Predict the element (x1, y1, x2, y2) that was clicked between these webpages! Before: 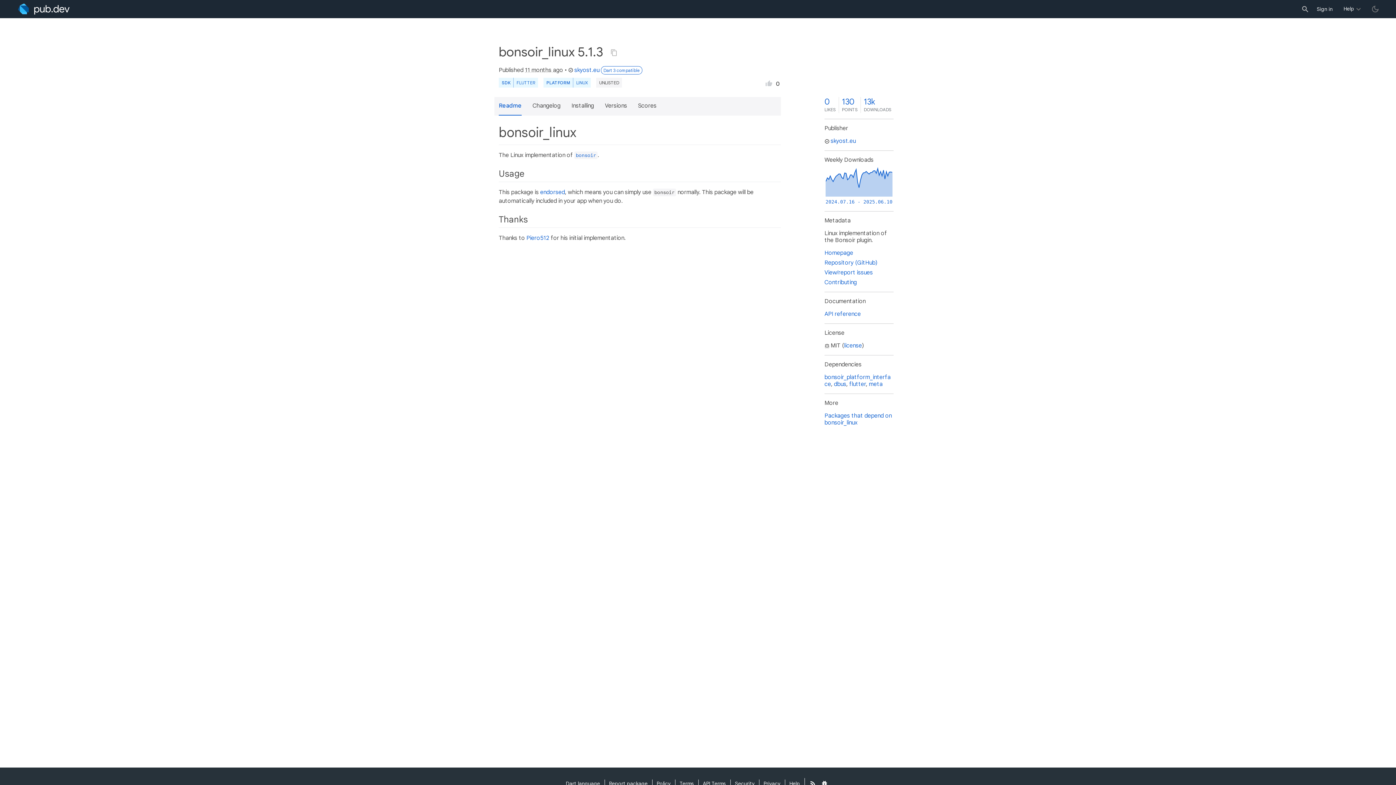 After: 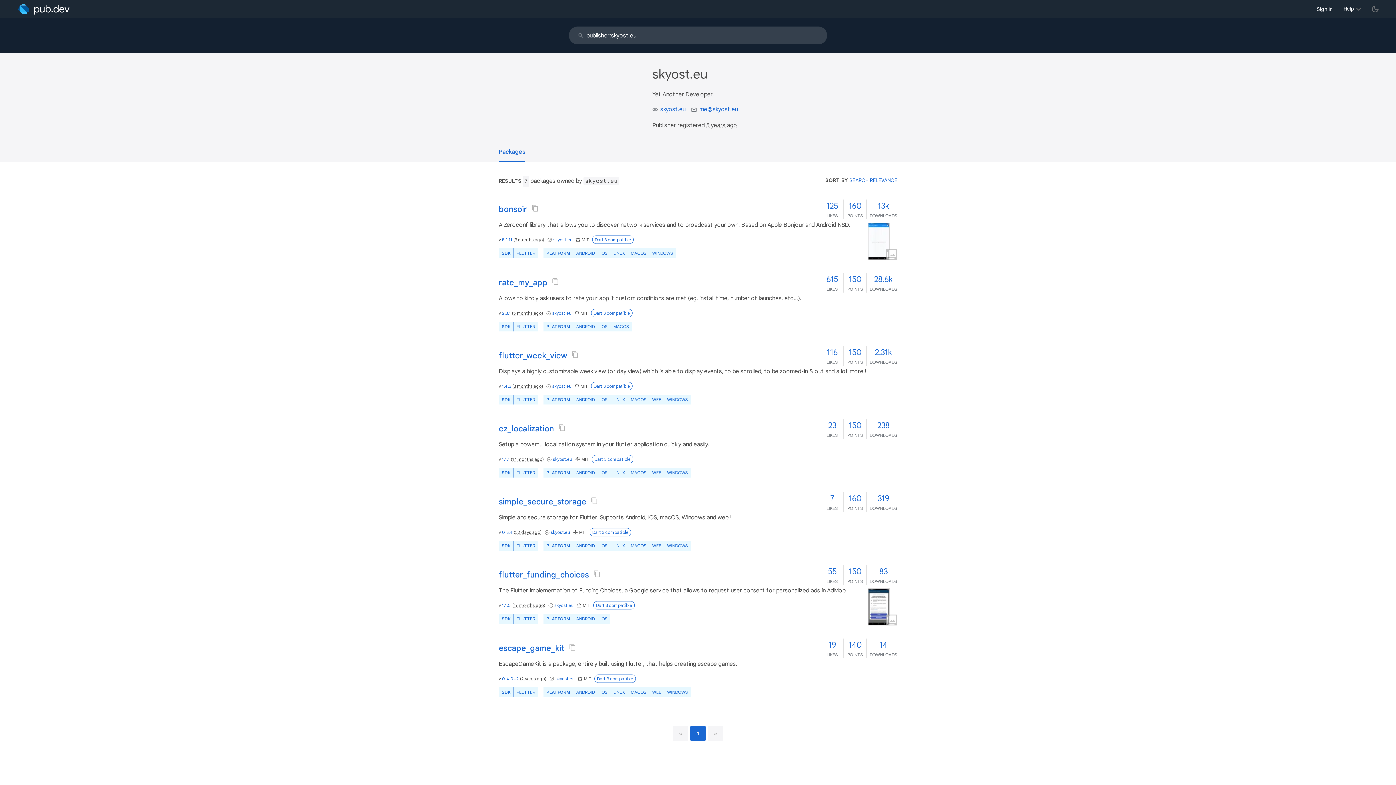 Action: label: skyost.eu bbox: (568, 65, 599, 74)